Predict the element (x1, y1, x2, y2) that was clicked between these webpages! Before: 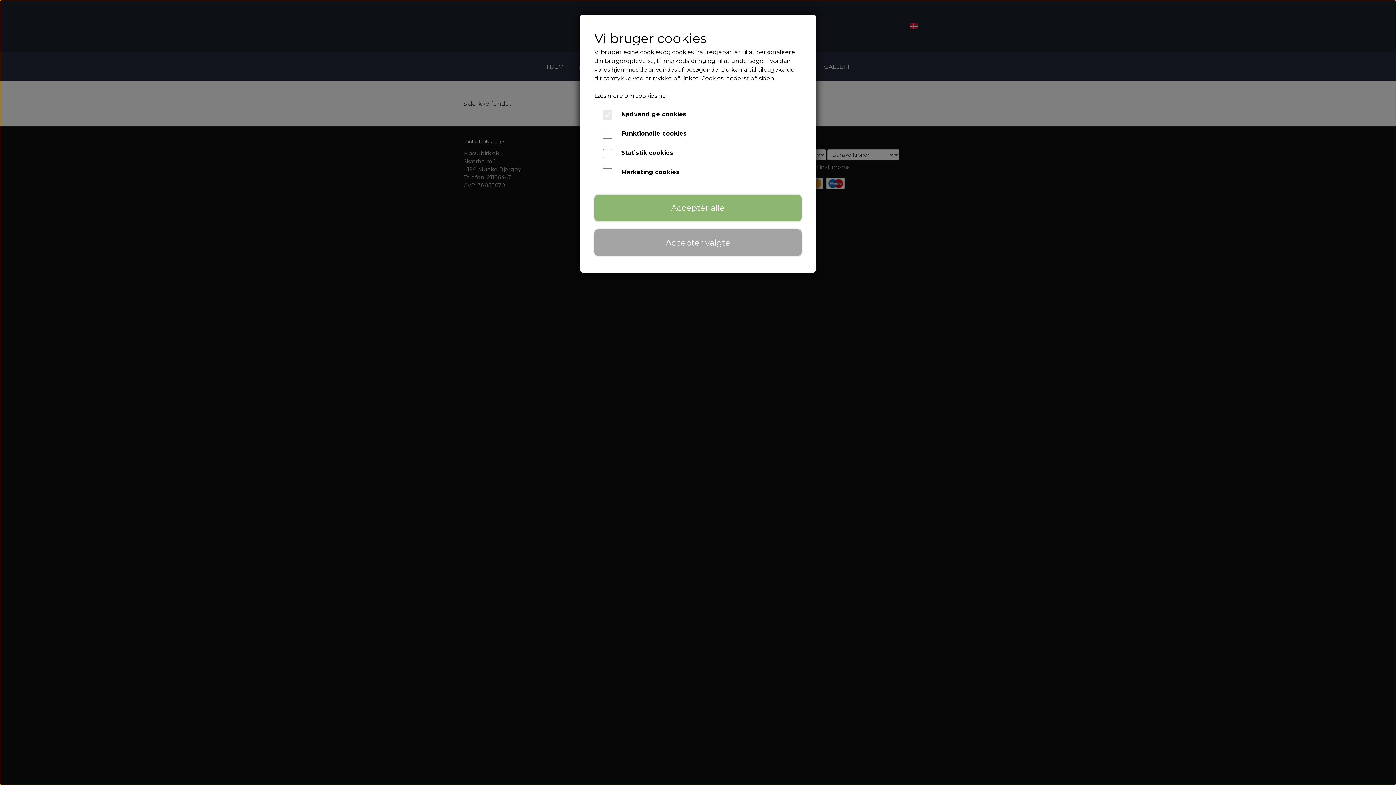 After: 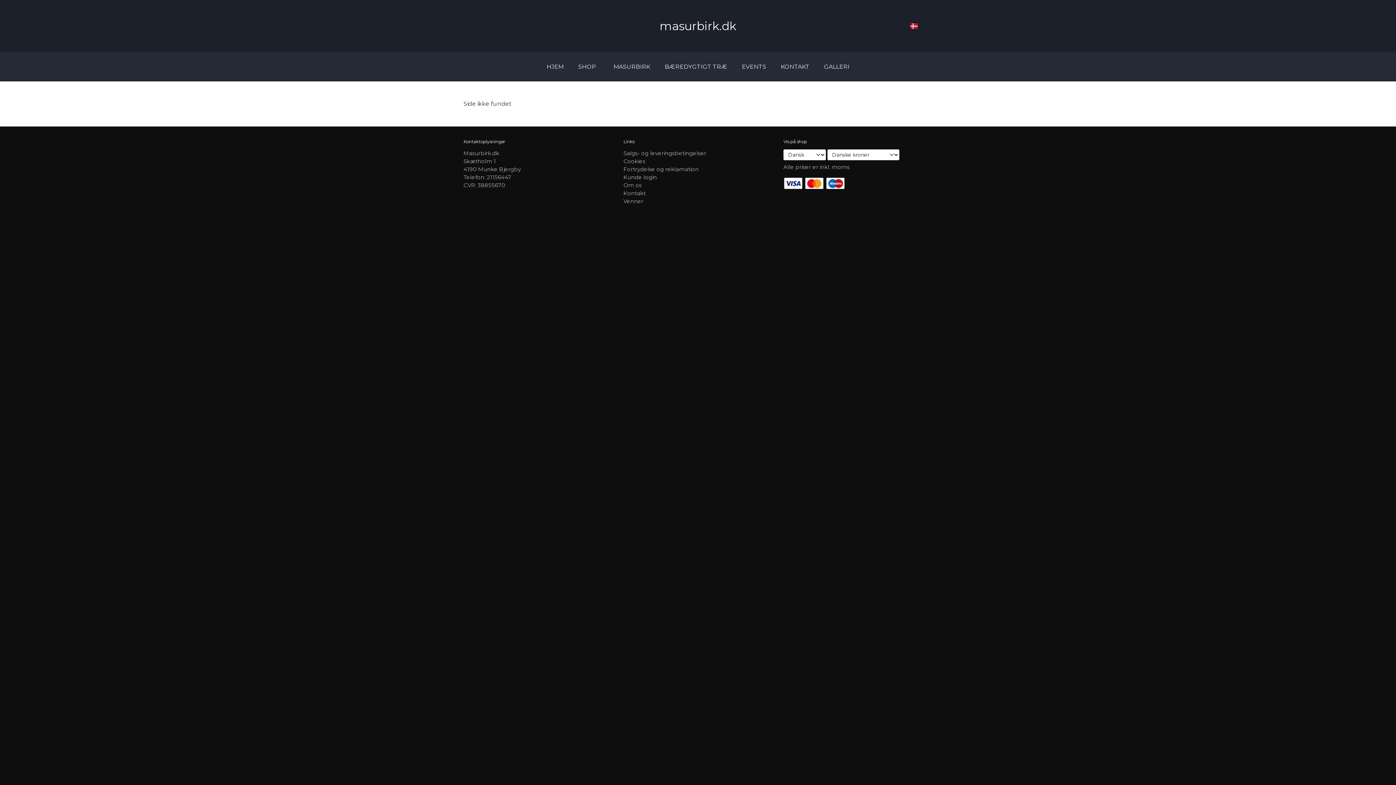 Action: label: Acceptér valgte bbox: (594, 229, 801, 255)